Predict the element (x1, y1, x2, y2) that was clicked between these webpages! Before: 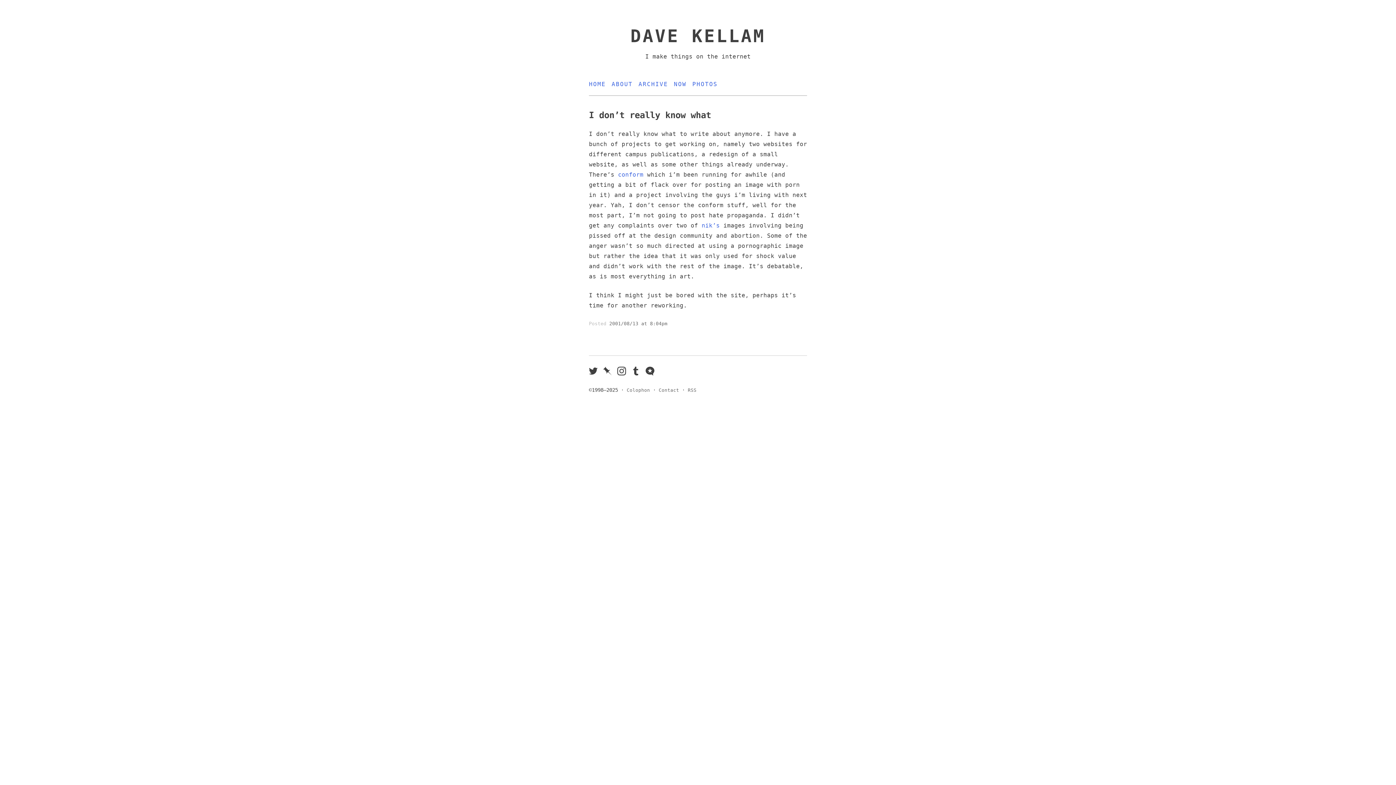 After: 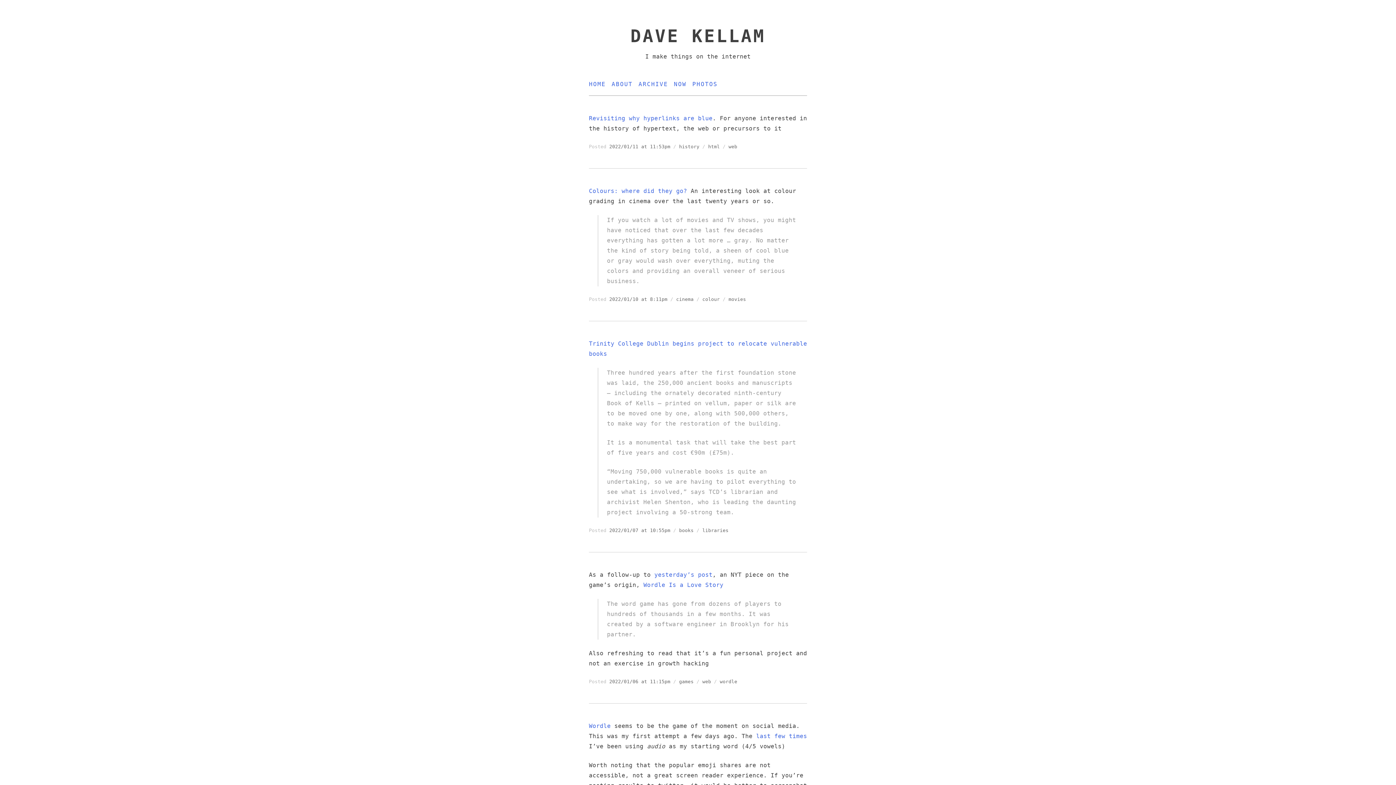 Action: label: DAVE KELLAM bbox: (630, 25, 765, 46)